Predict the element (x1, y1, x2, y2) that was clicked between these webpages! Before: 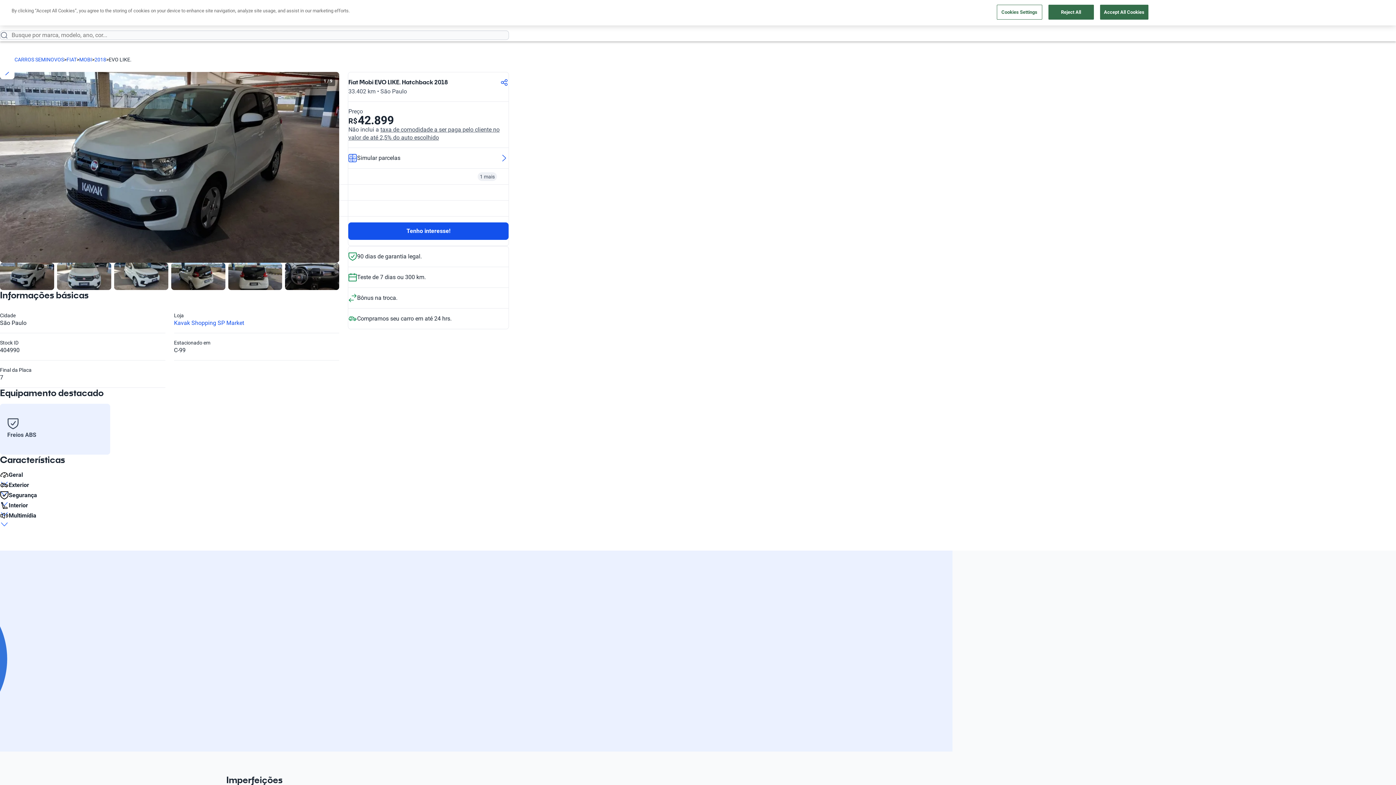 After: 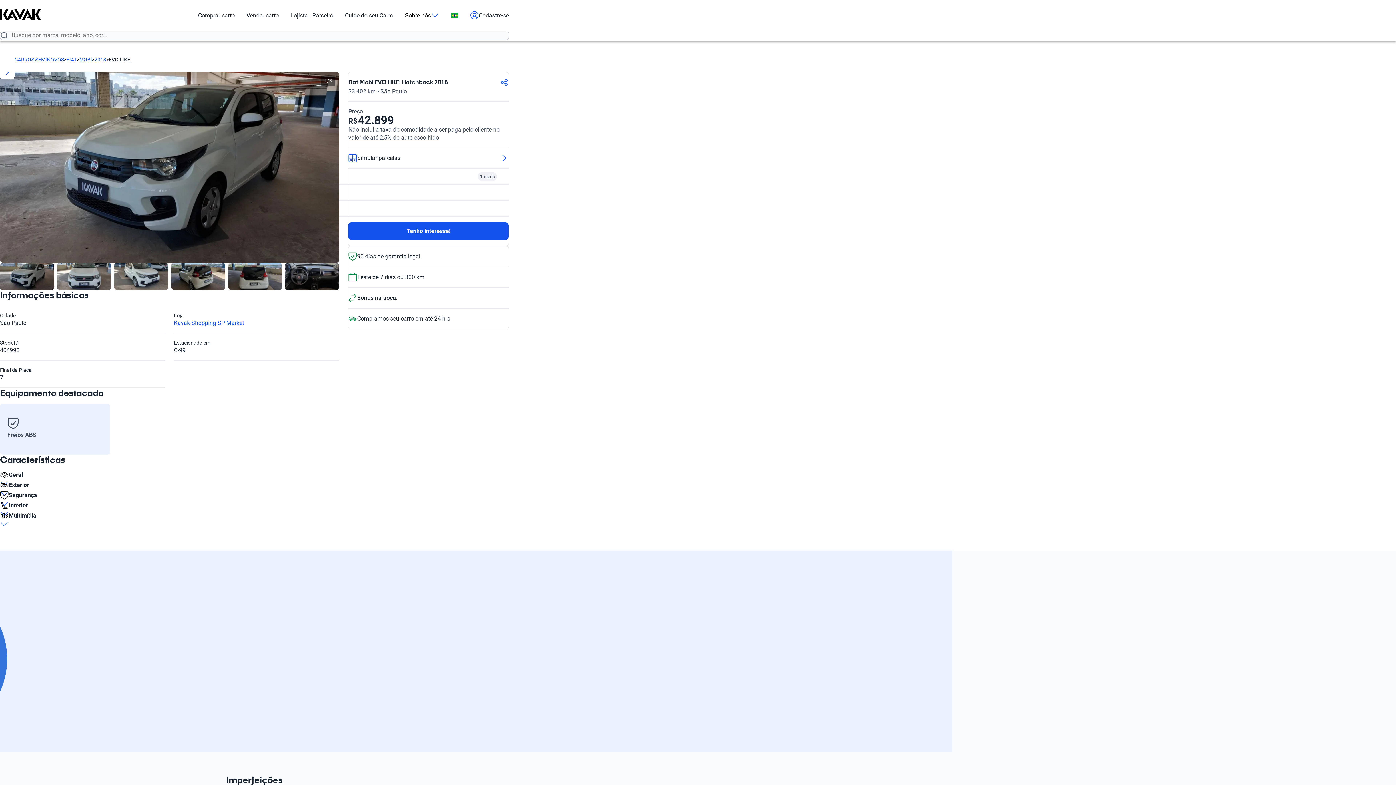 Action: bbox: (0, 470, 339, 479) label: Geral